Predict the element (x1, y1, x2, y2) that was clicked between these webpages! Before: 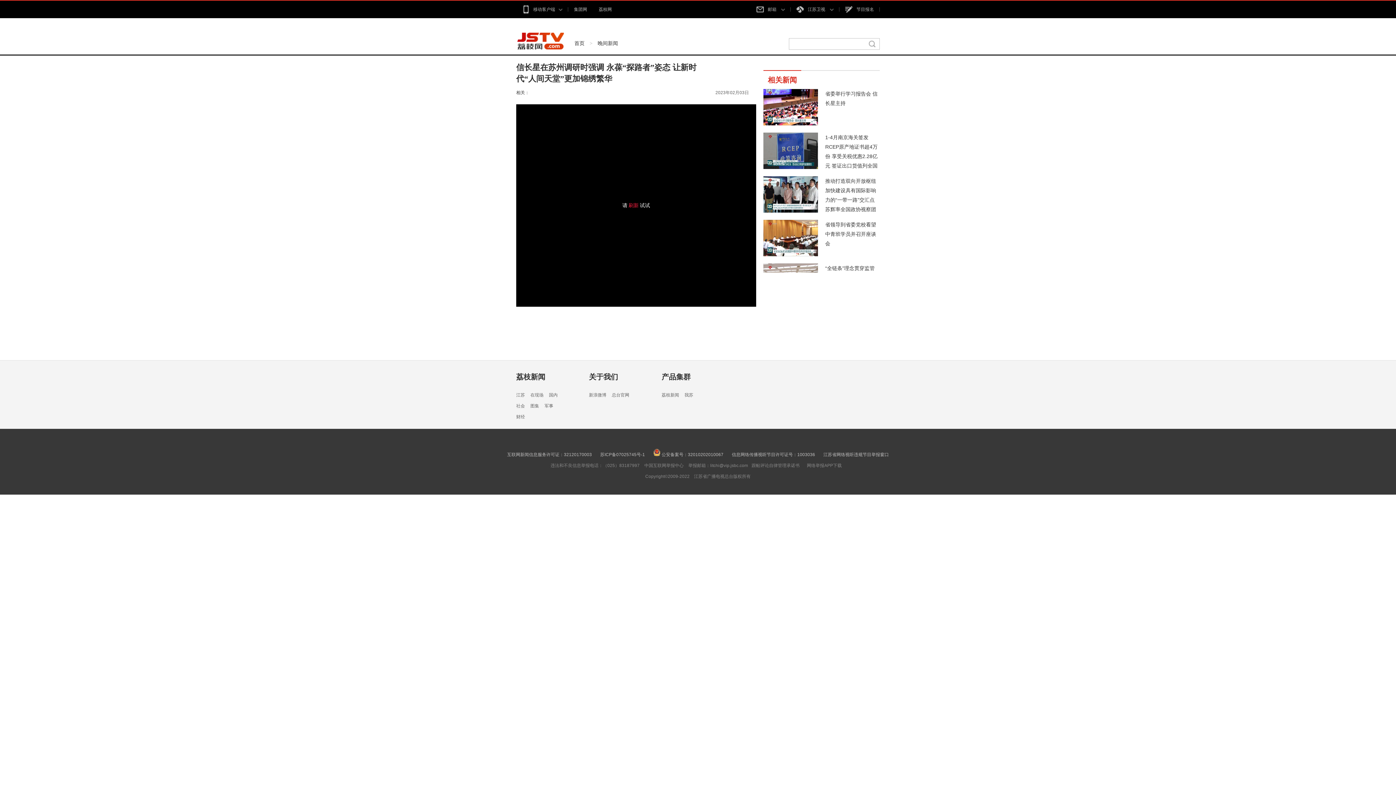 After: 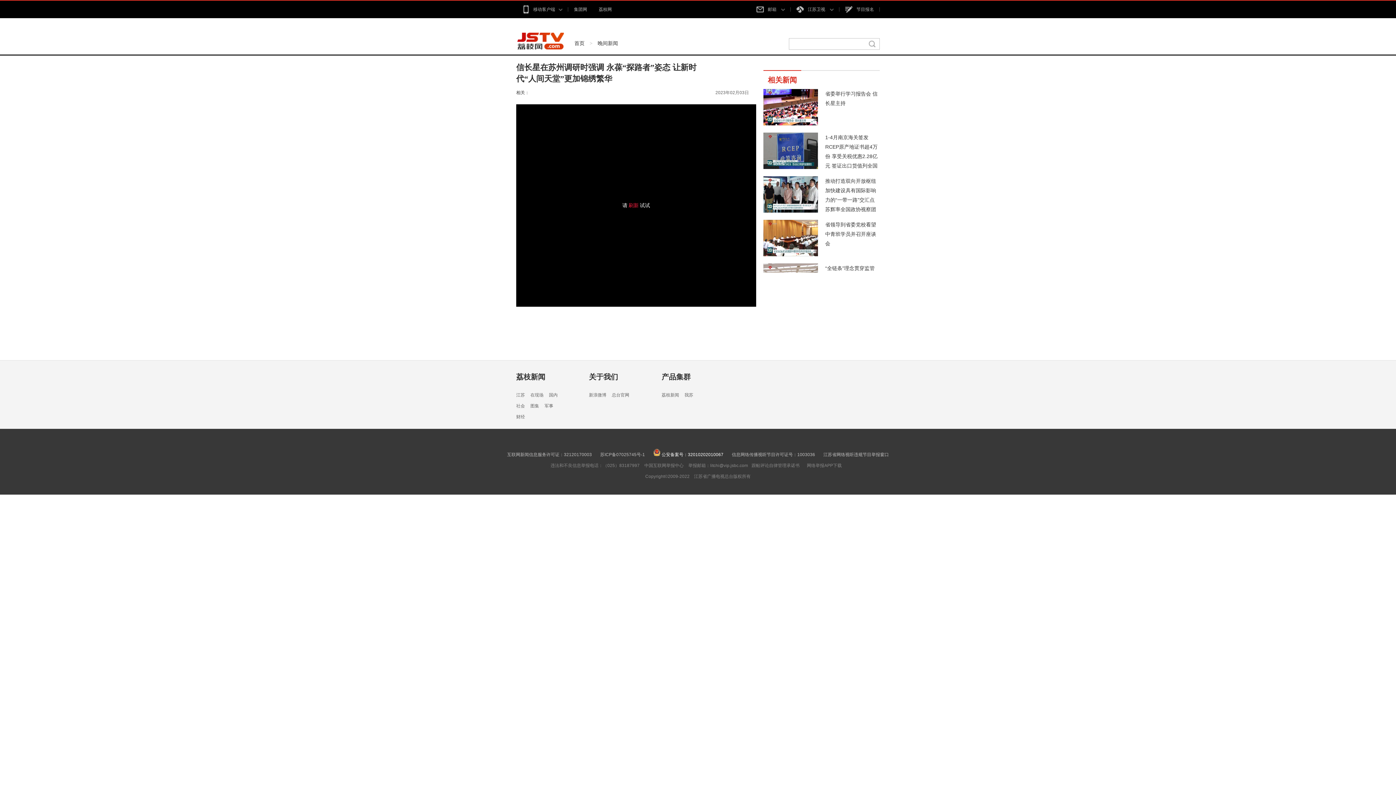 Action: bbox: (649, 452, 727, 457) label:  公安备案号：32010202010067